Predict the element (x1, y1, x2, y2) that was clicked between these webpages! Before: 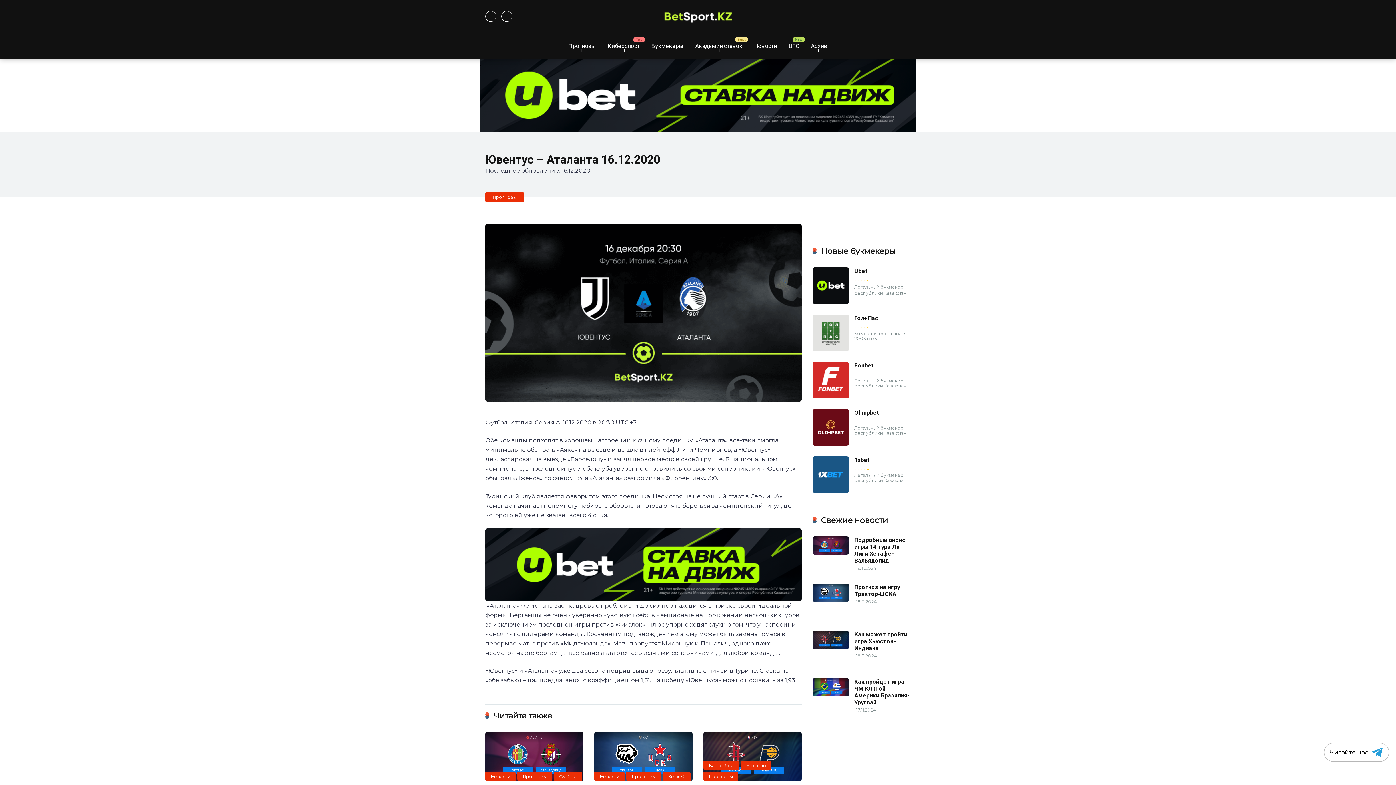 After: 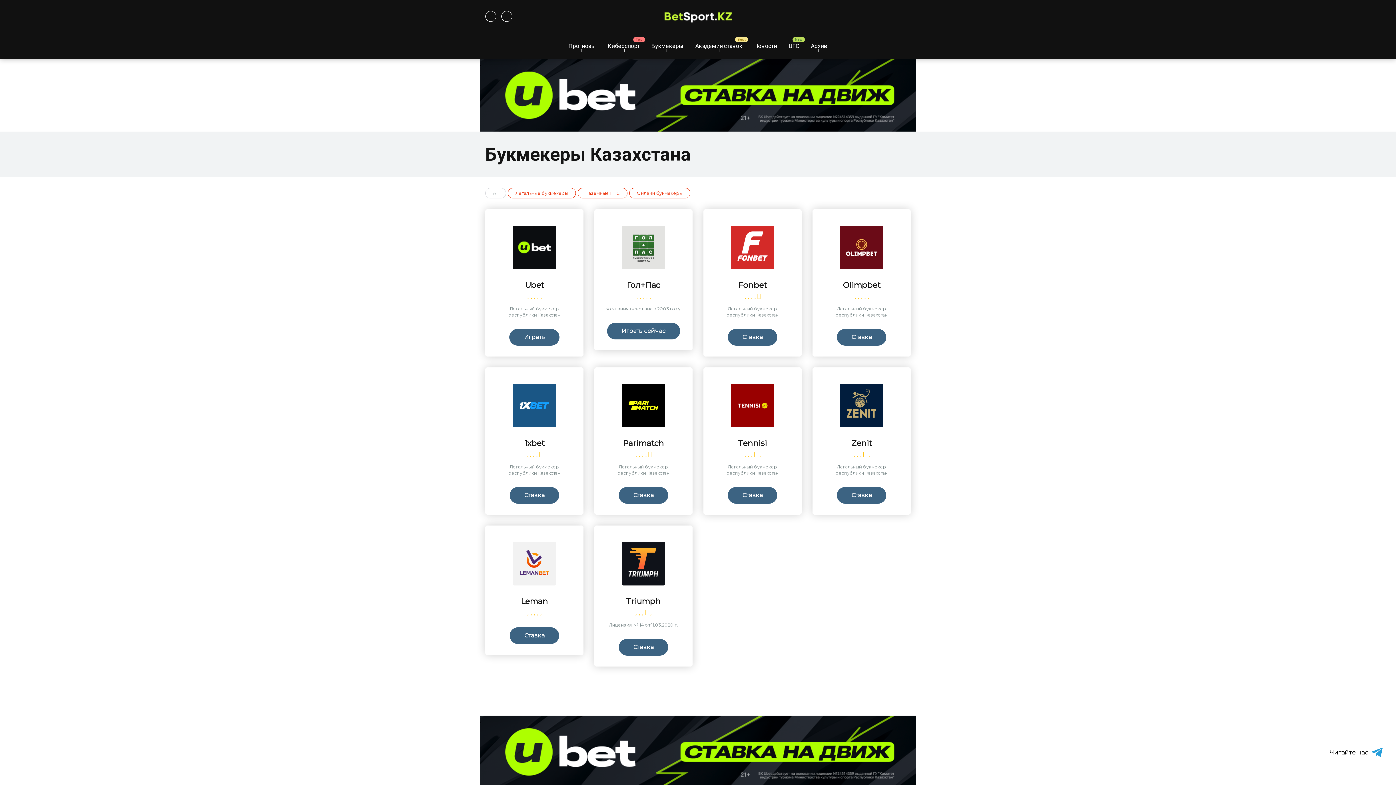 Action: label: Букмекеры bbox: (645, 34, 689, 58)